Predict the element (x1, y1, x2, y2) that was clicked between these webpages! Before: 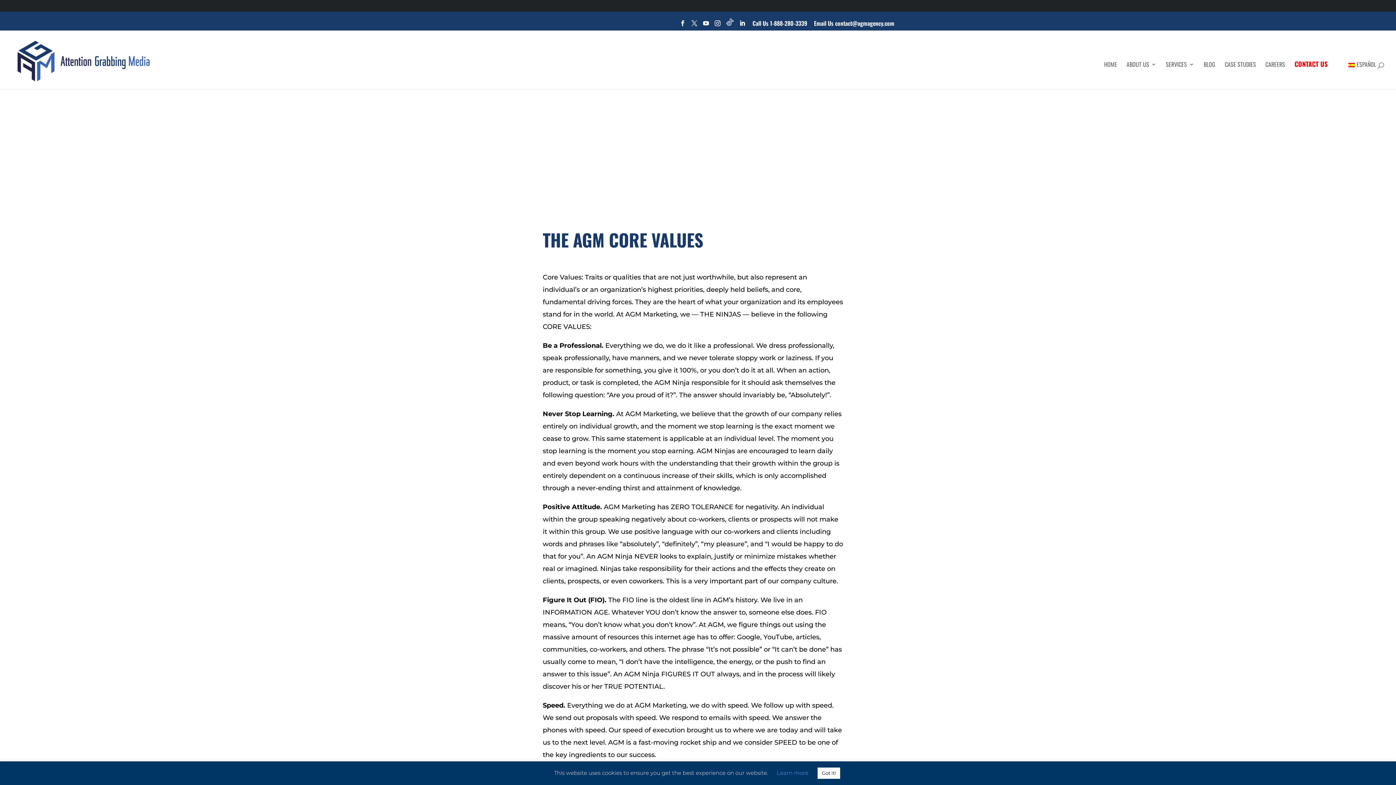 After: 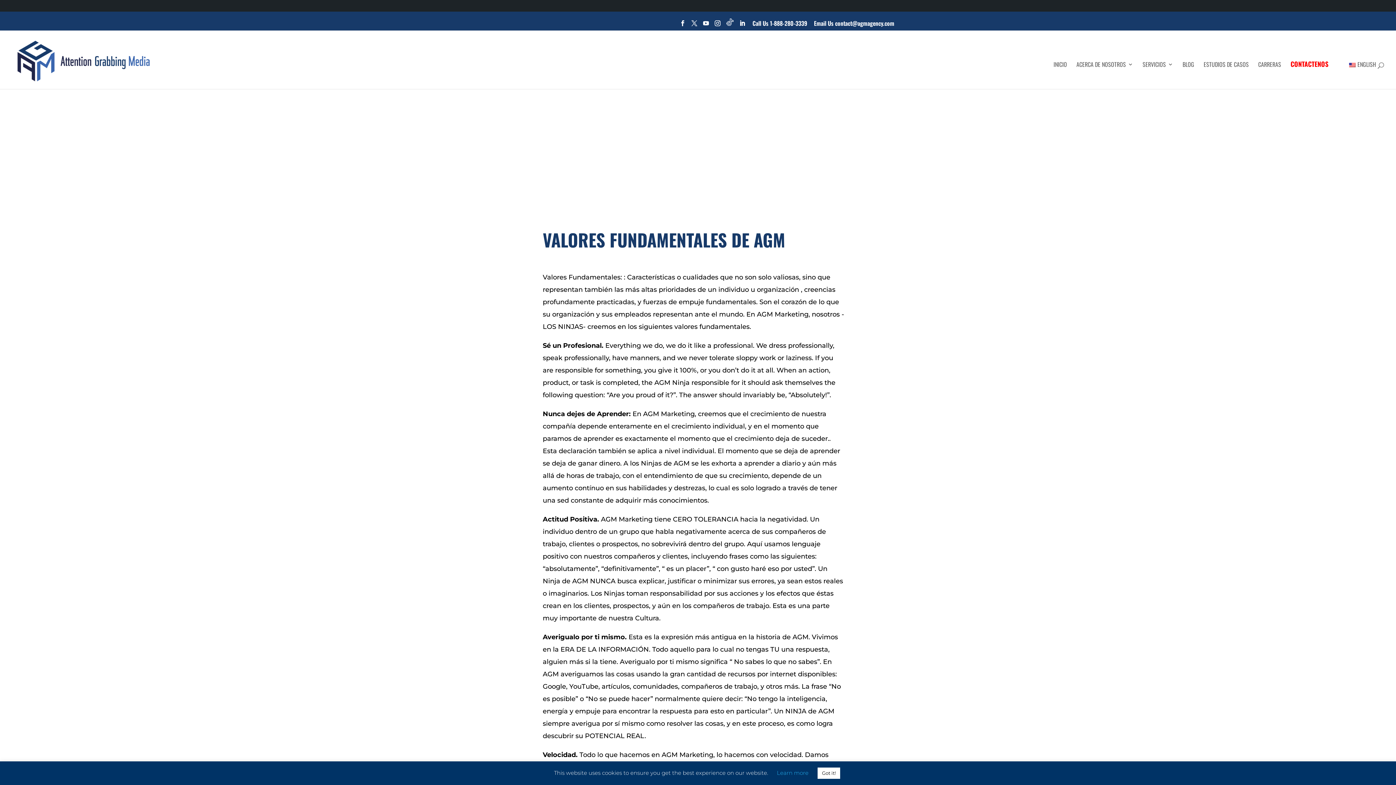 Action: bbox: (1346, 61, 1376, 85) label: ESPAÑOL